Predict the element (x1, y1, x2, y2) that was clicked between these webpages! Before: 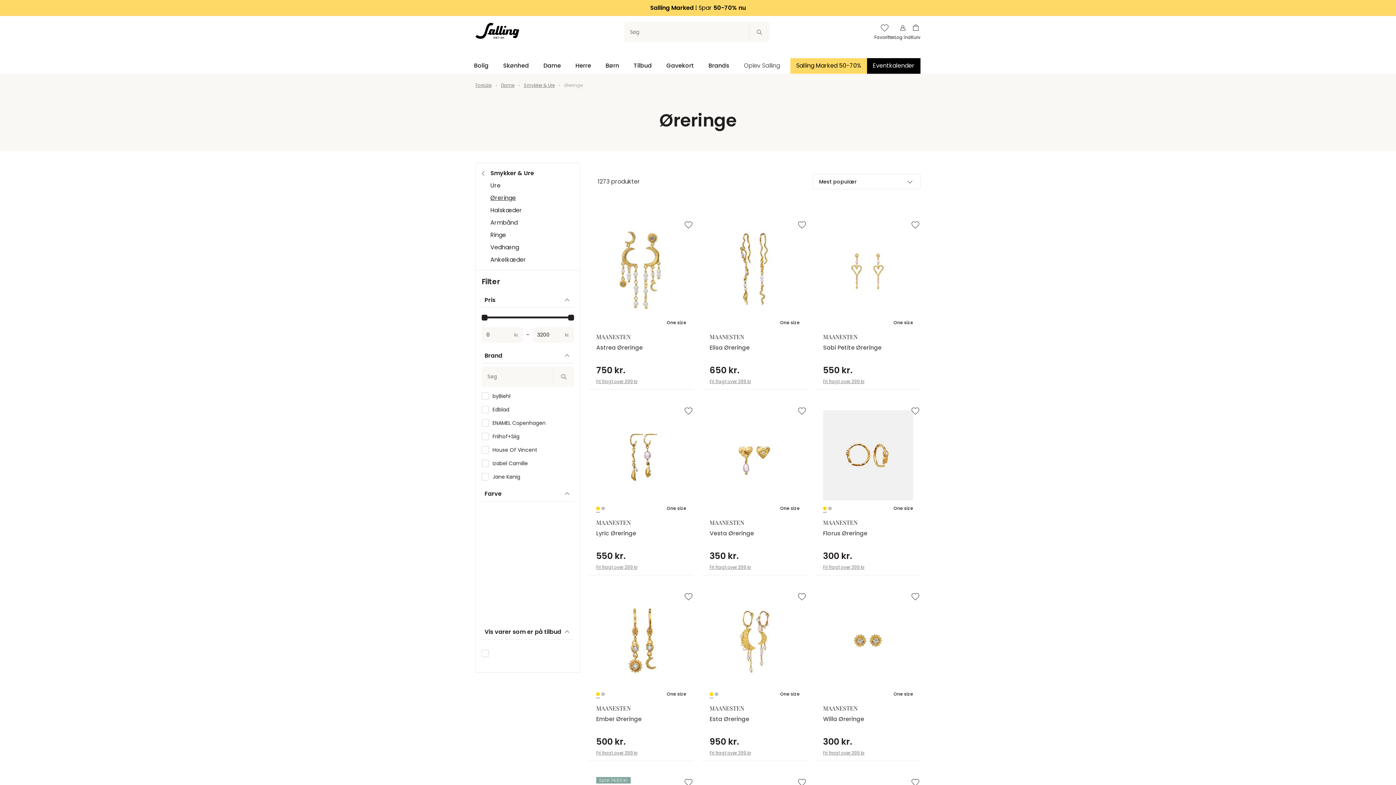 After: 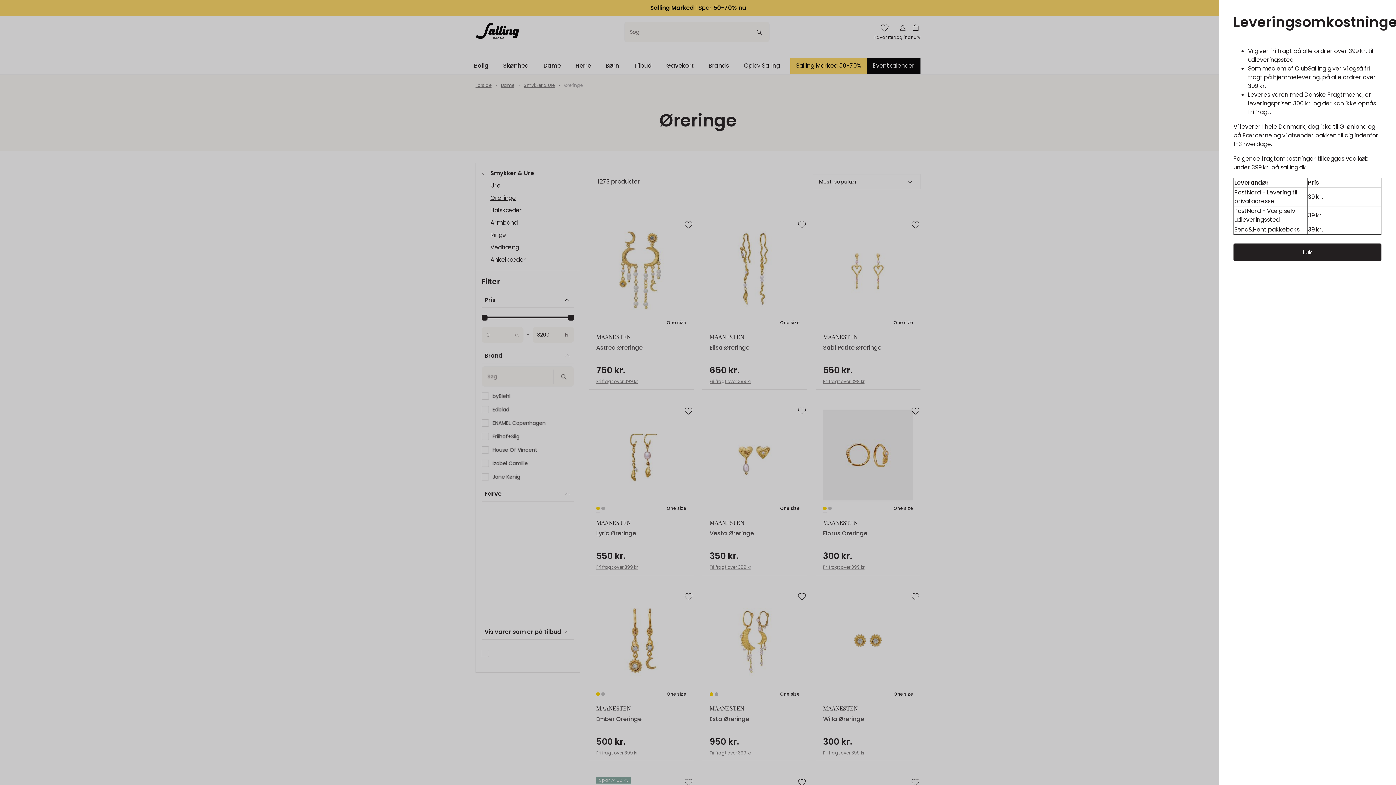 Action: bbox: (596, 750, 686, 756) label: Fri fragt over 399 kr